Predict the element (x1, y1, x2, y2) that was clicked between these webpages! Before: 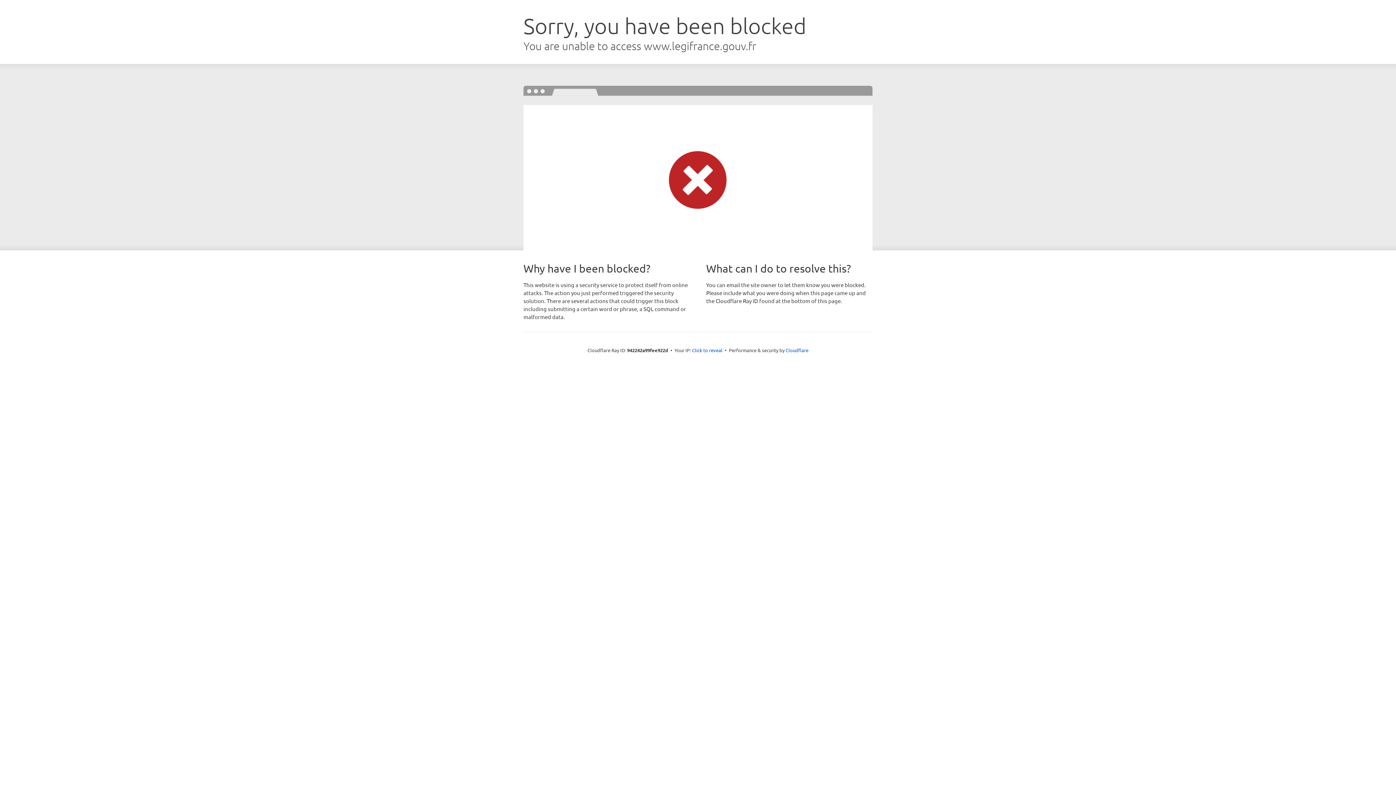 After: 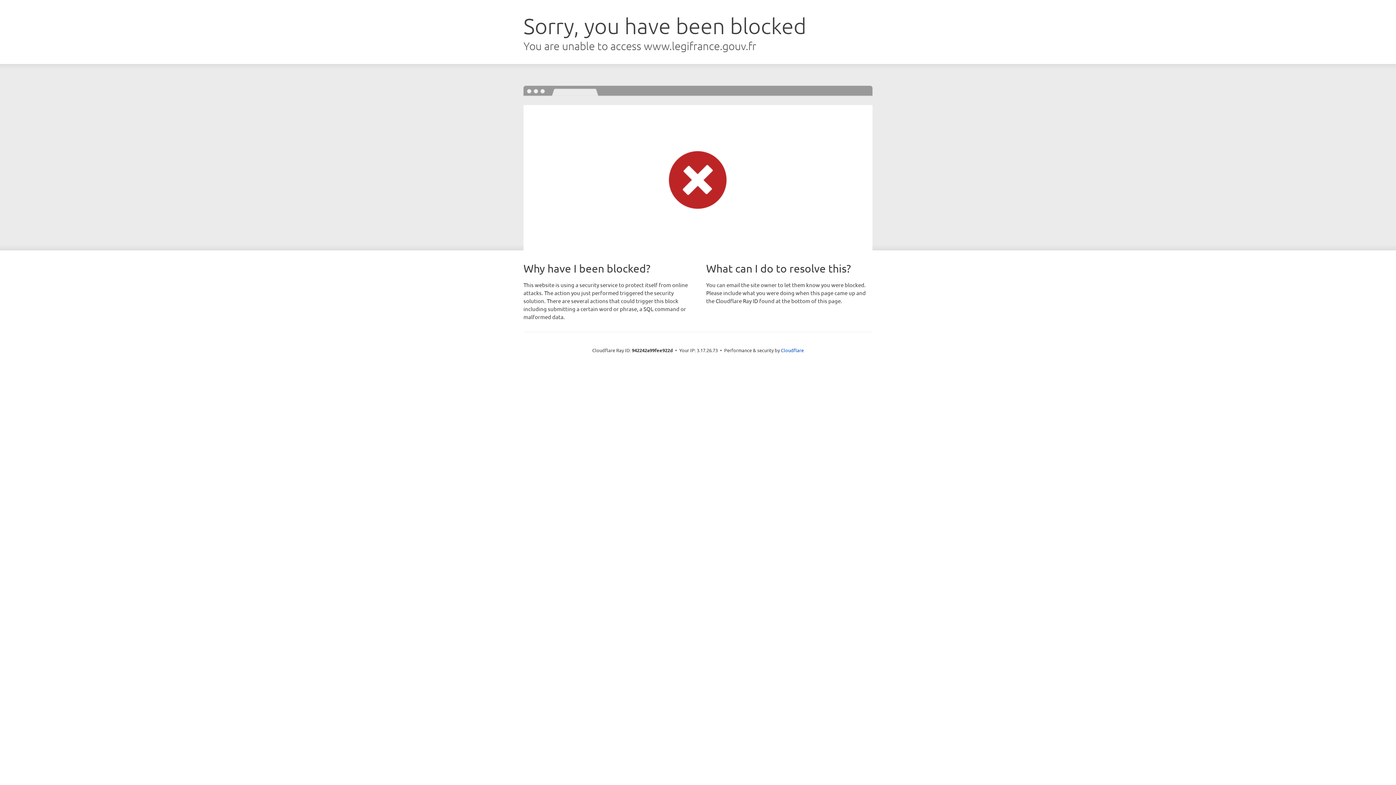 Action: label: Click to reveal bbox: (692, 346, 722, 353)